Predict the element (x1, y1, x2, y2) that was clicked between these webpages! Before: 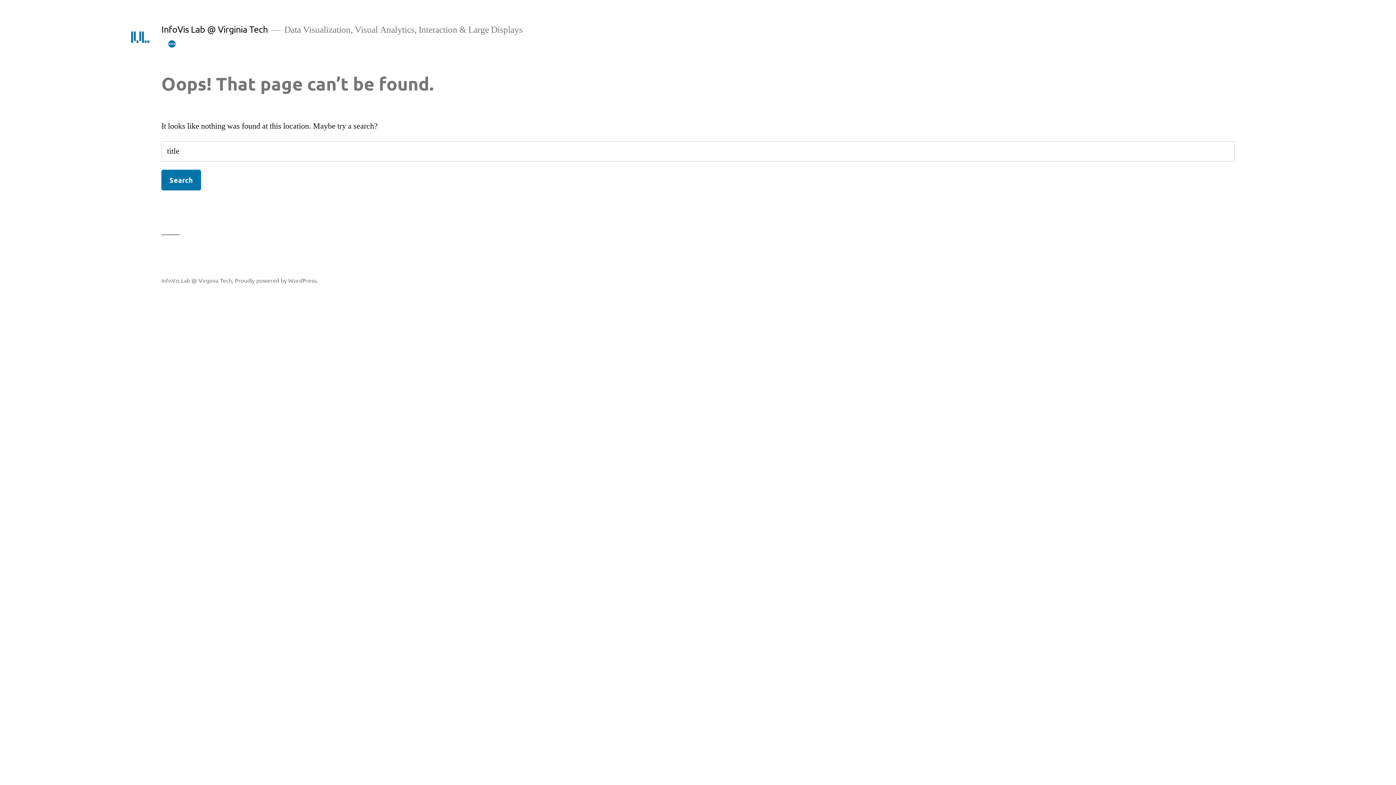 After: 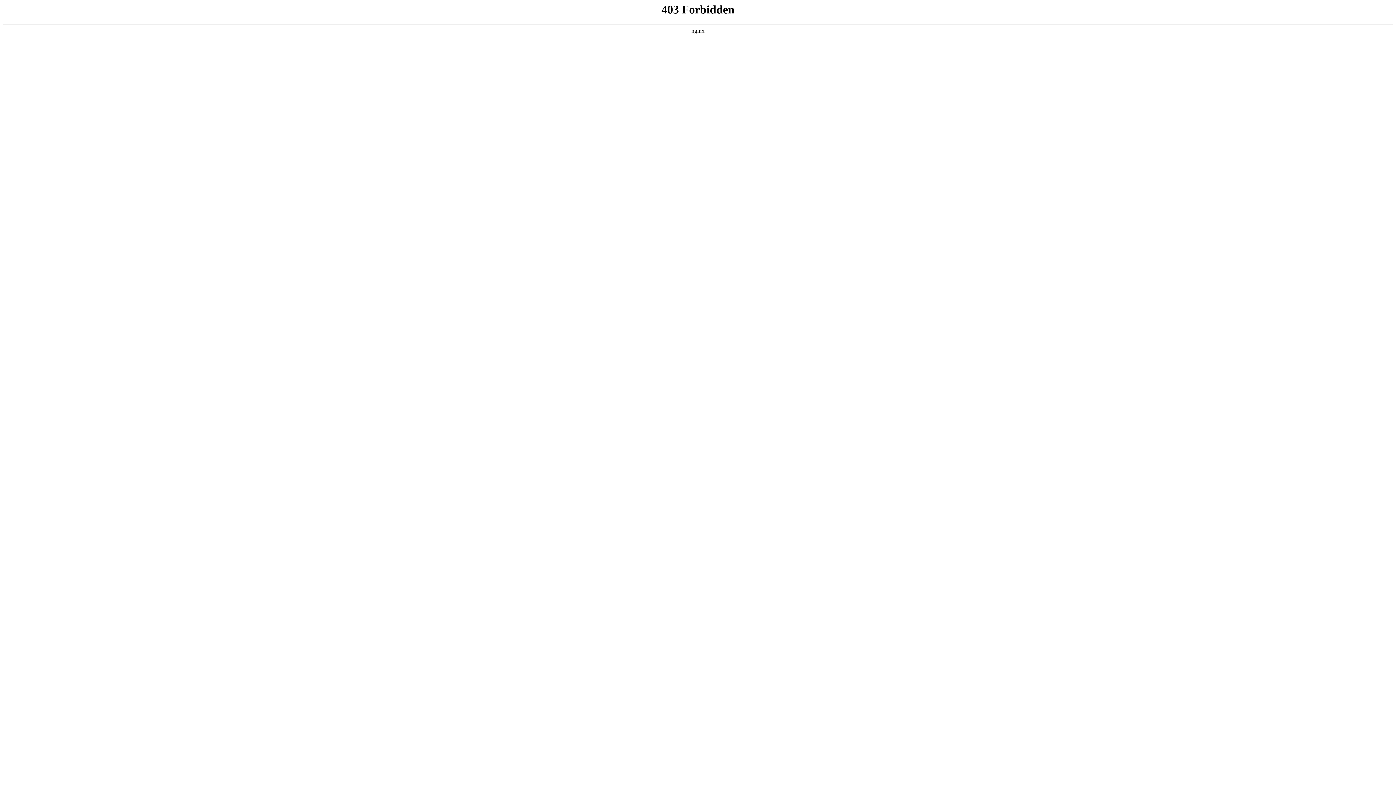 Action: bbox: (234, 276, 318, 283) label: Proudly powered by WordPress.